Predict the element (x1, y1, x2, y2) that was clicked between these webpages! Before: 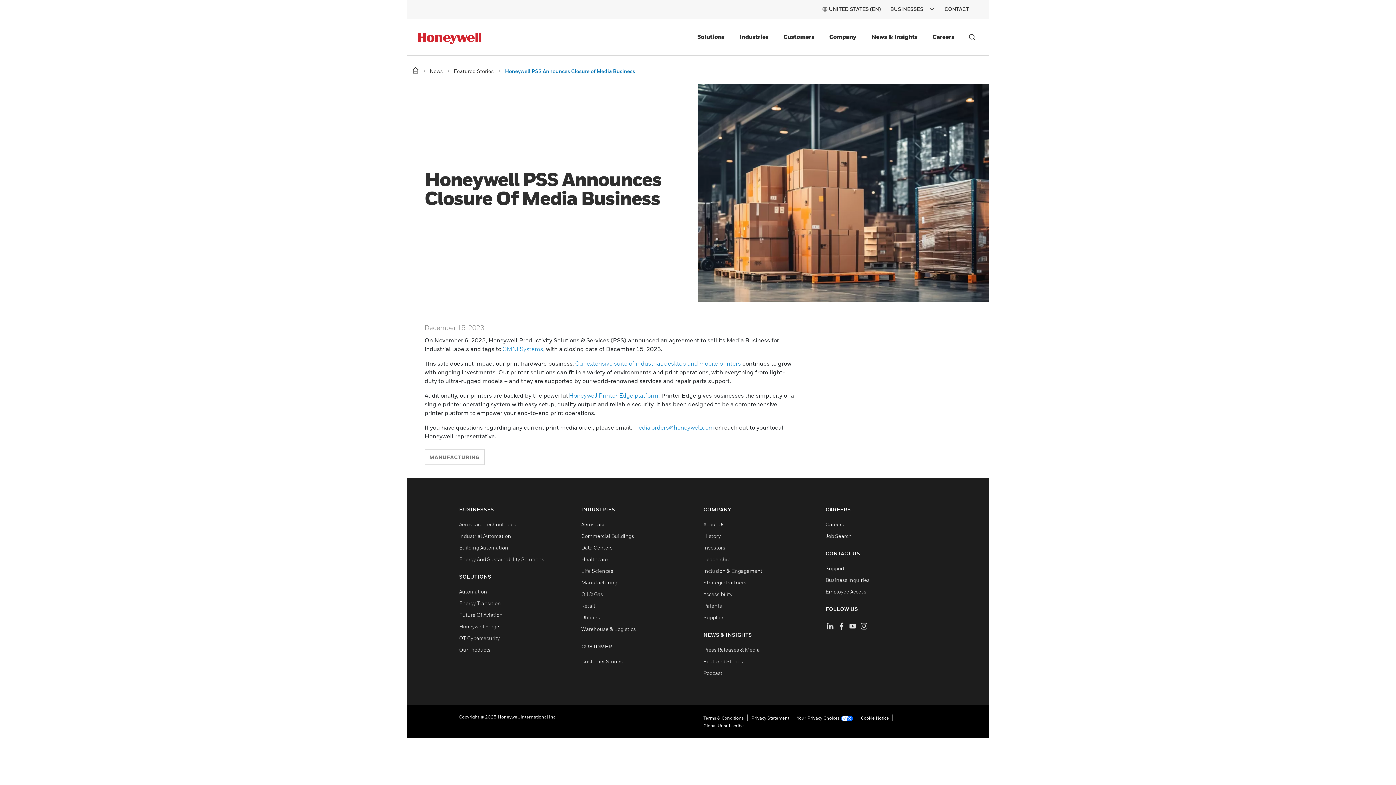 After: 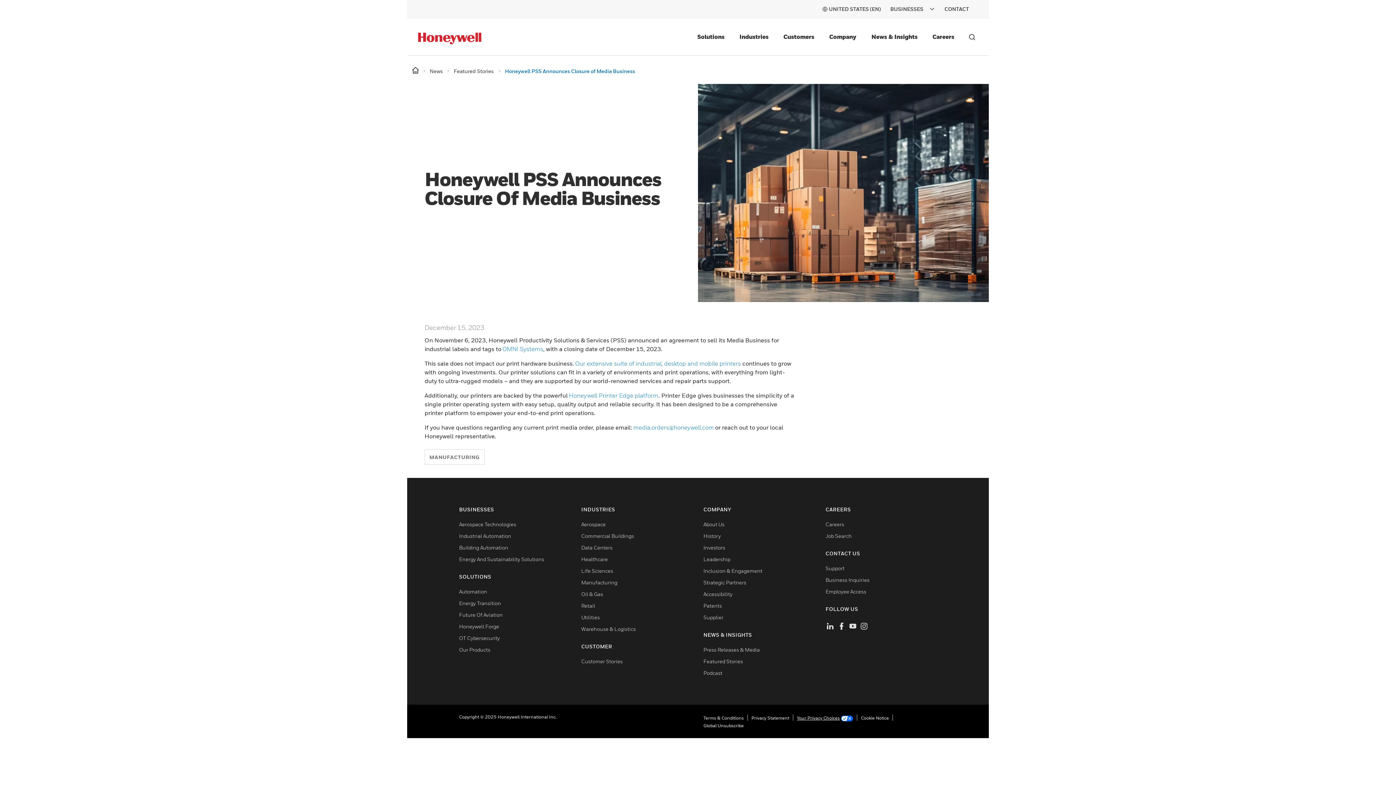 Action: label: Your Privacy Choices bbox: (797, 715, 853, 721)